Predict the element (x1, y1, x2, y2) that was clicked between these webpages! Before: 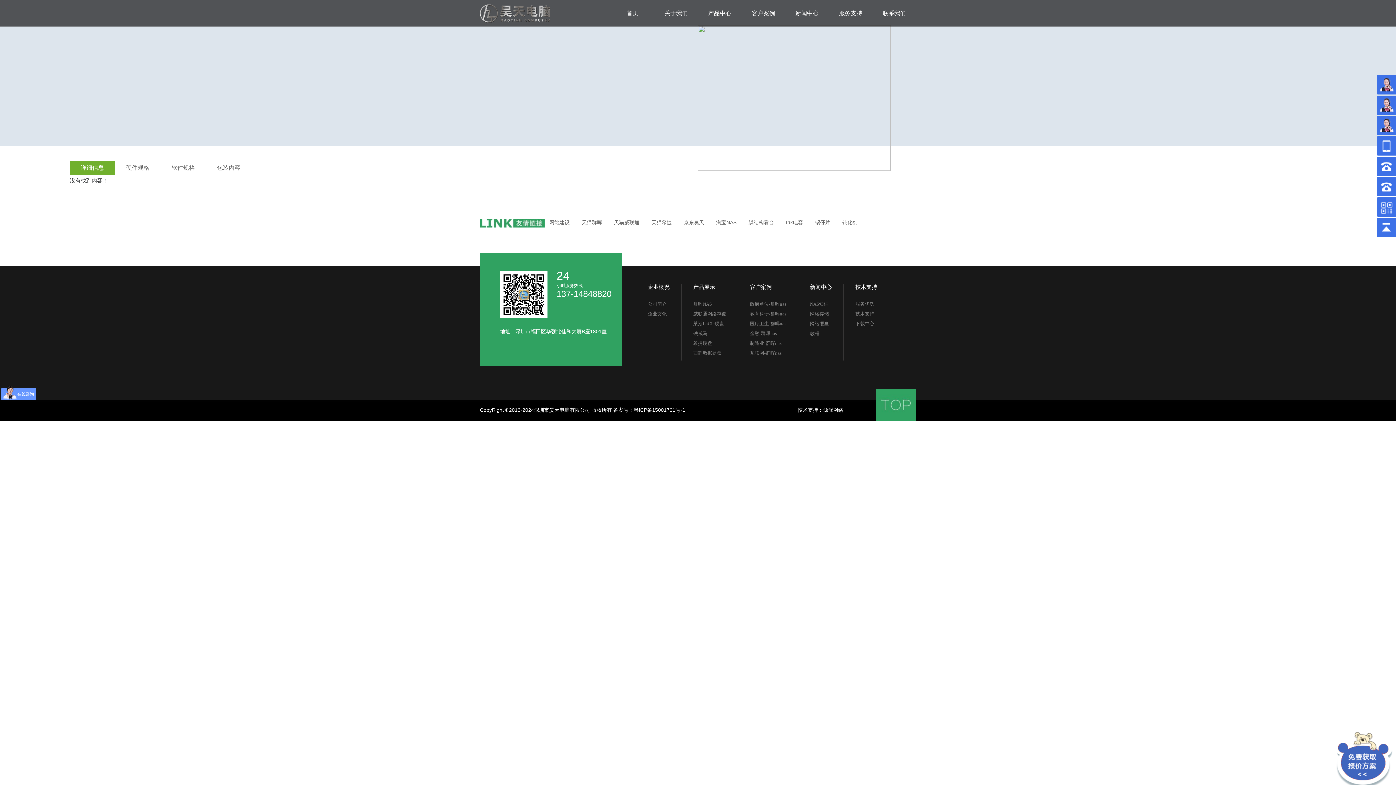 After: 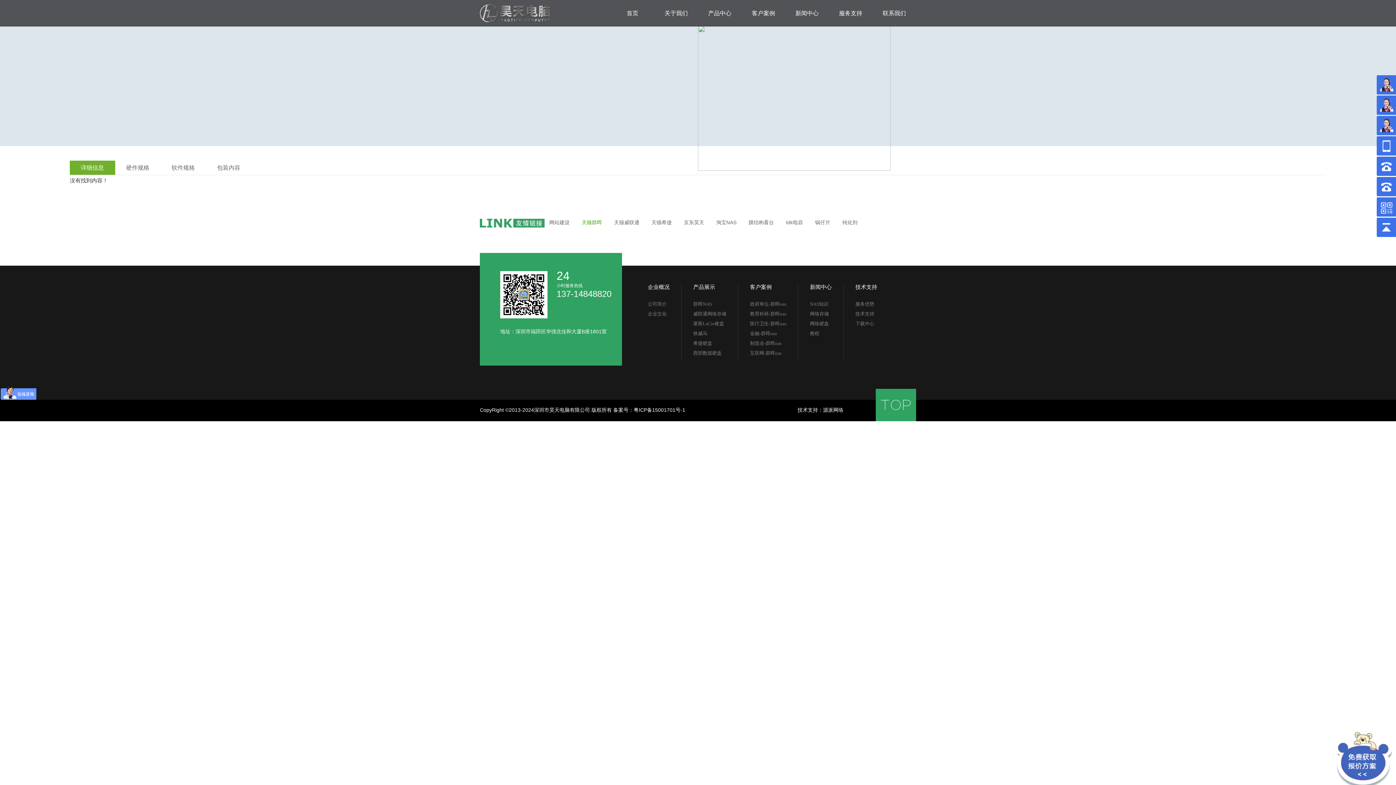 Action: bbox: (581, 219, 602, 225) label: 天猫群晖